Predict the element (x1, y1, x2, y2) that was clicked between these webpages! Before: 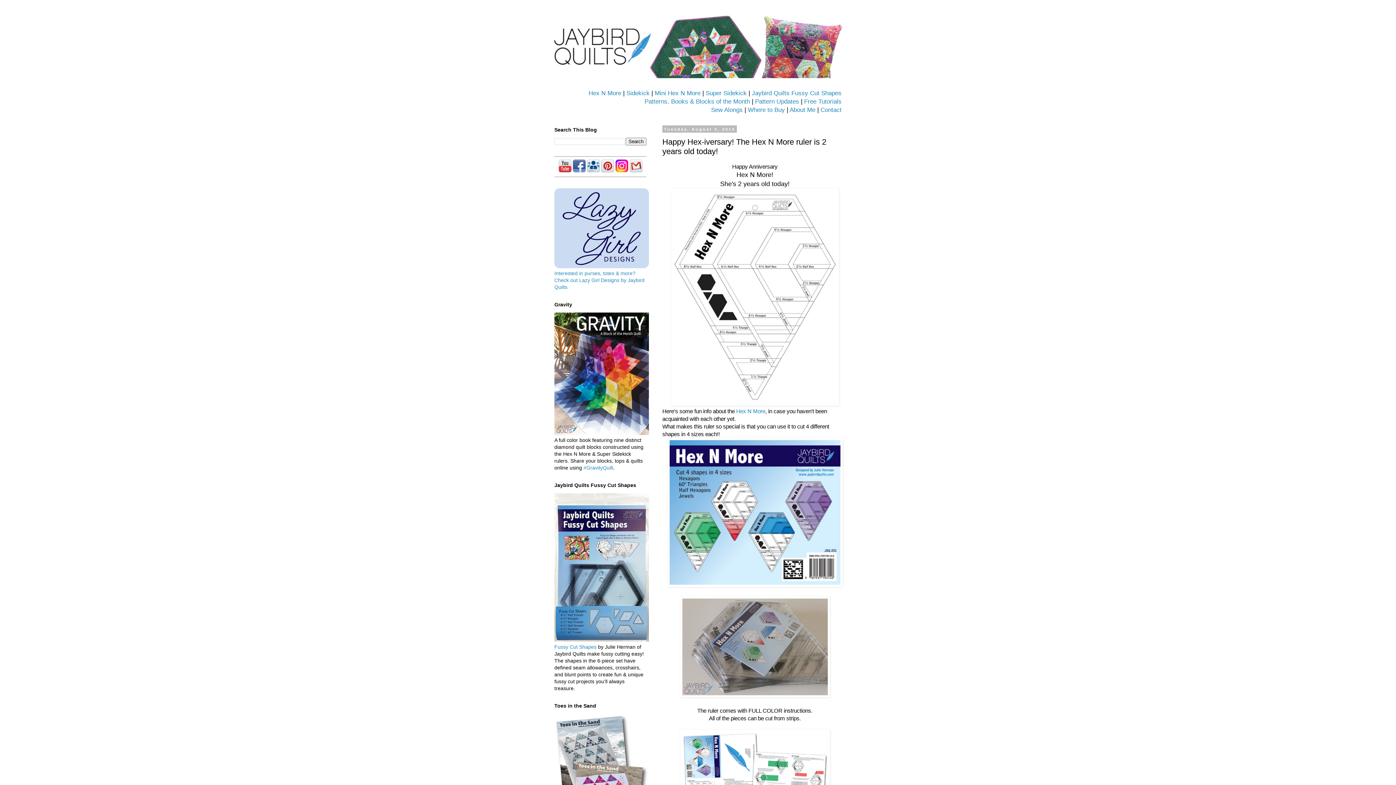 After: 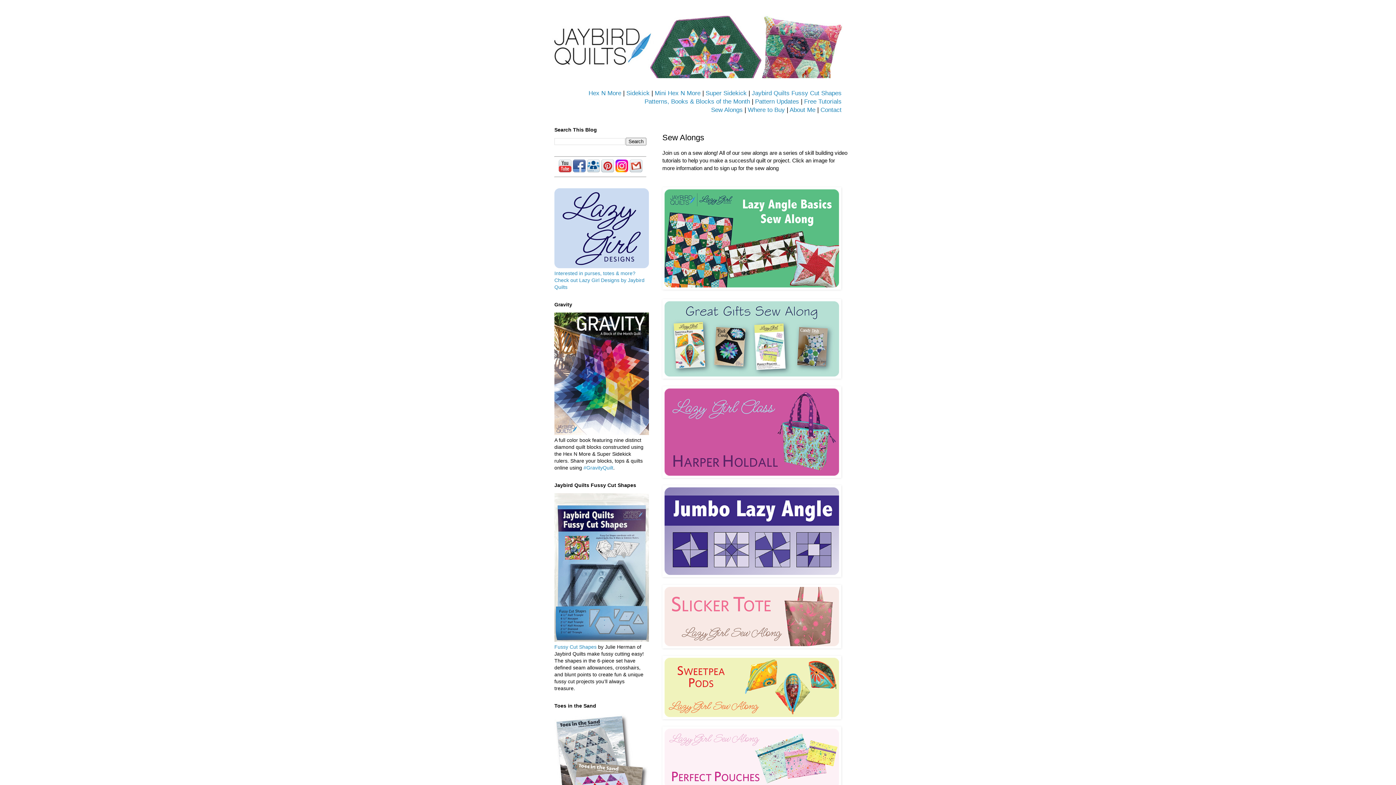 Action: bbox: (711, 106, 742, 113) label: Sew Alongs